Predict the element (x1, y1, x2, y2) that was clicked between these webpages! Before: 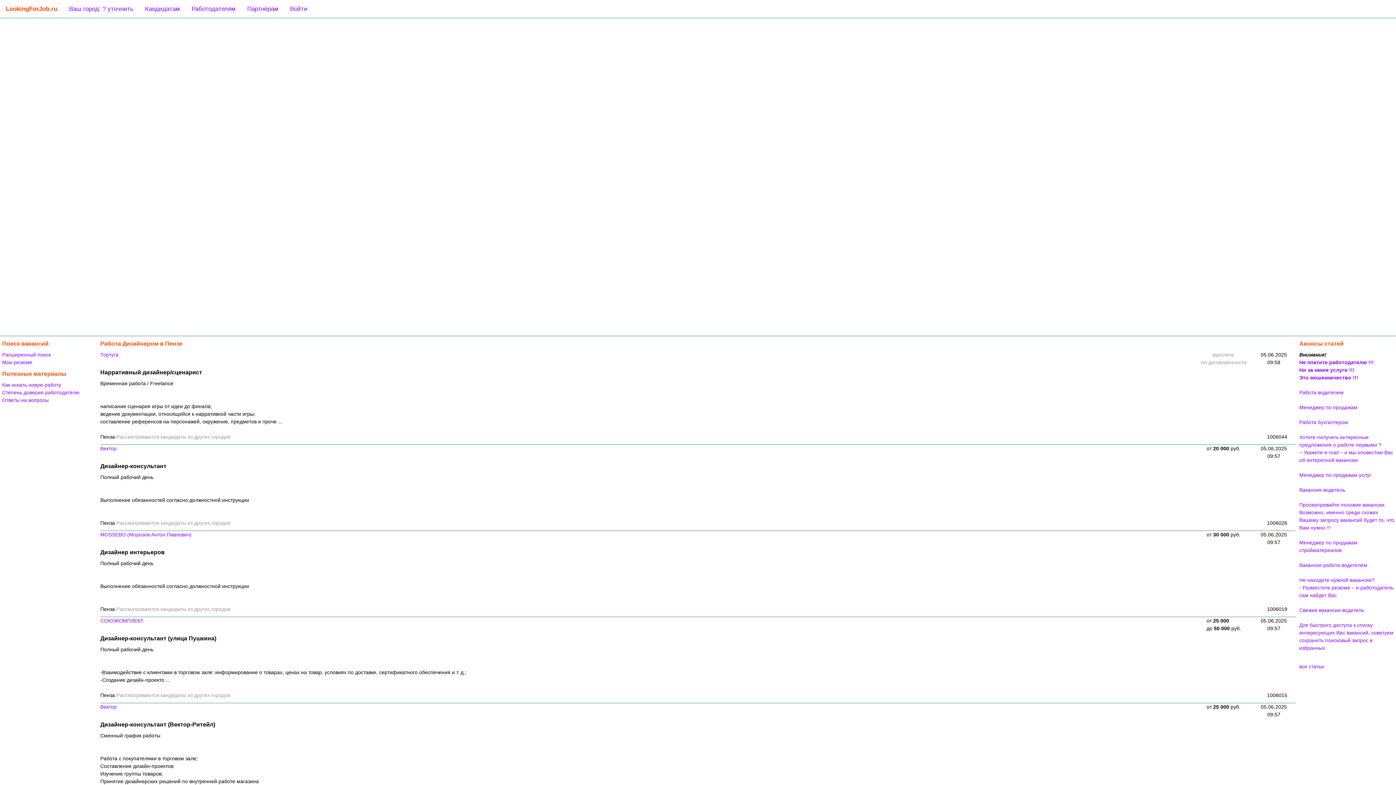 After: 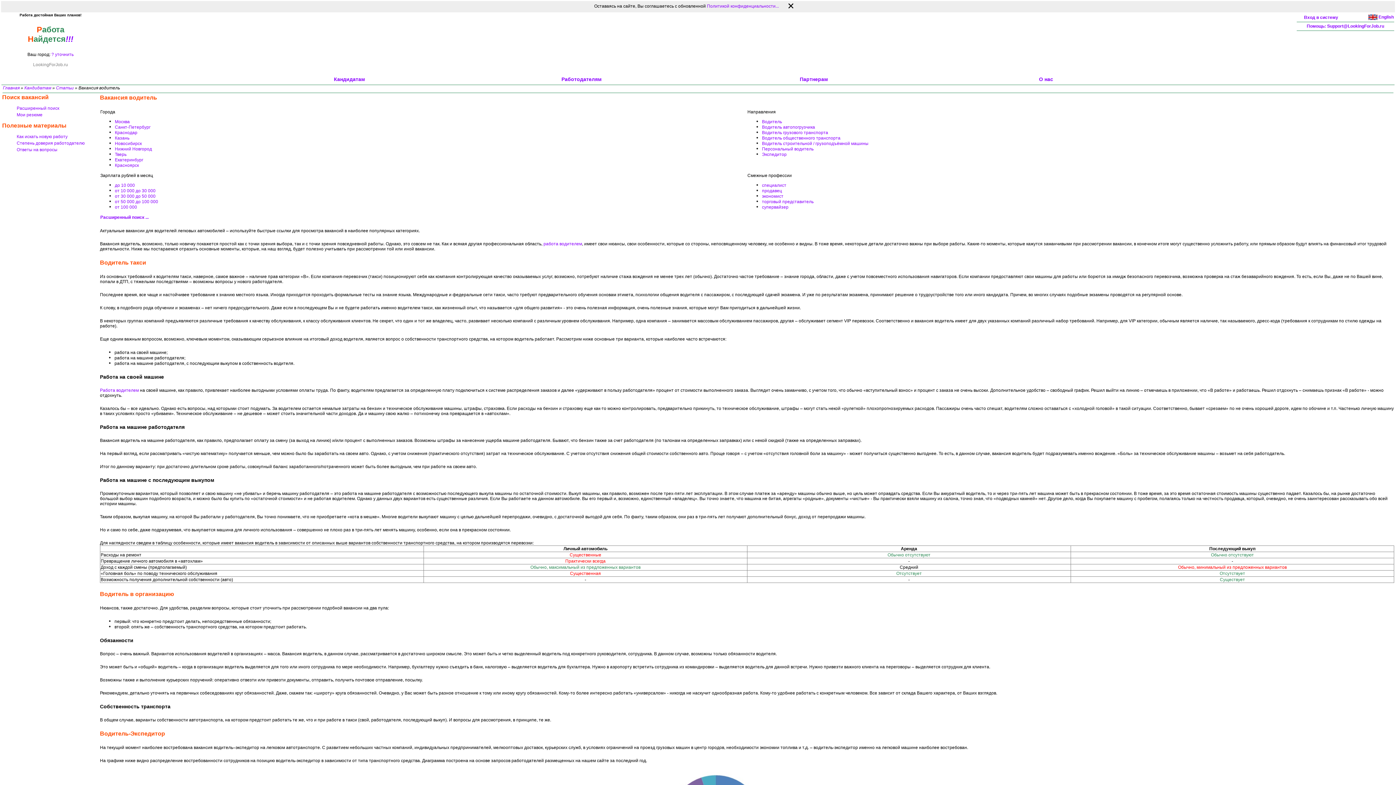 Action: label: Вакансия водитель bbox: (1299, 487, 1345, 493)